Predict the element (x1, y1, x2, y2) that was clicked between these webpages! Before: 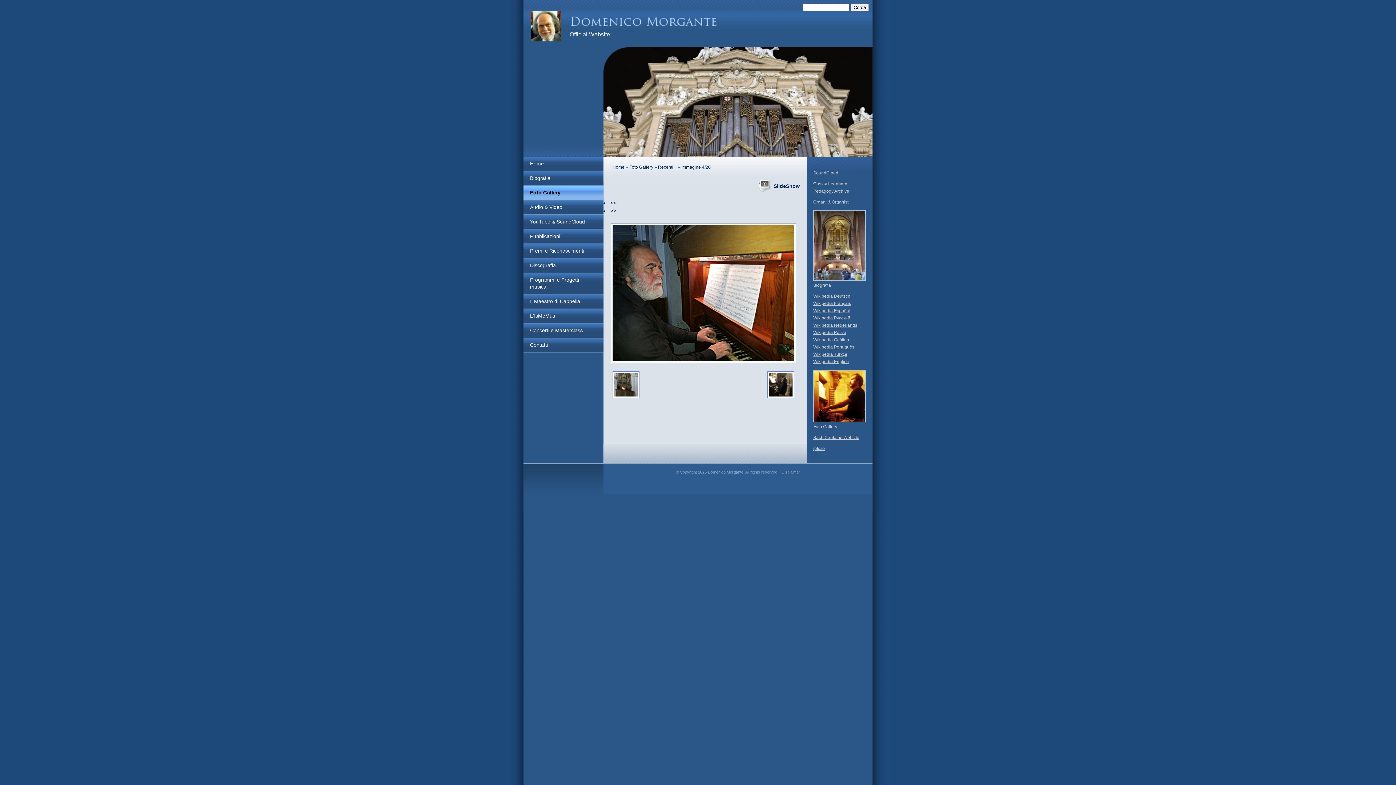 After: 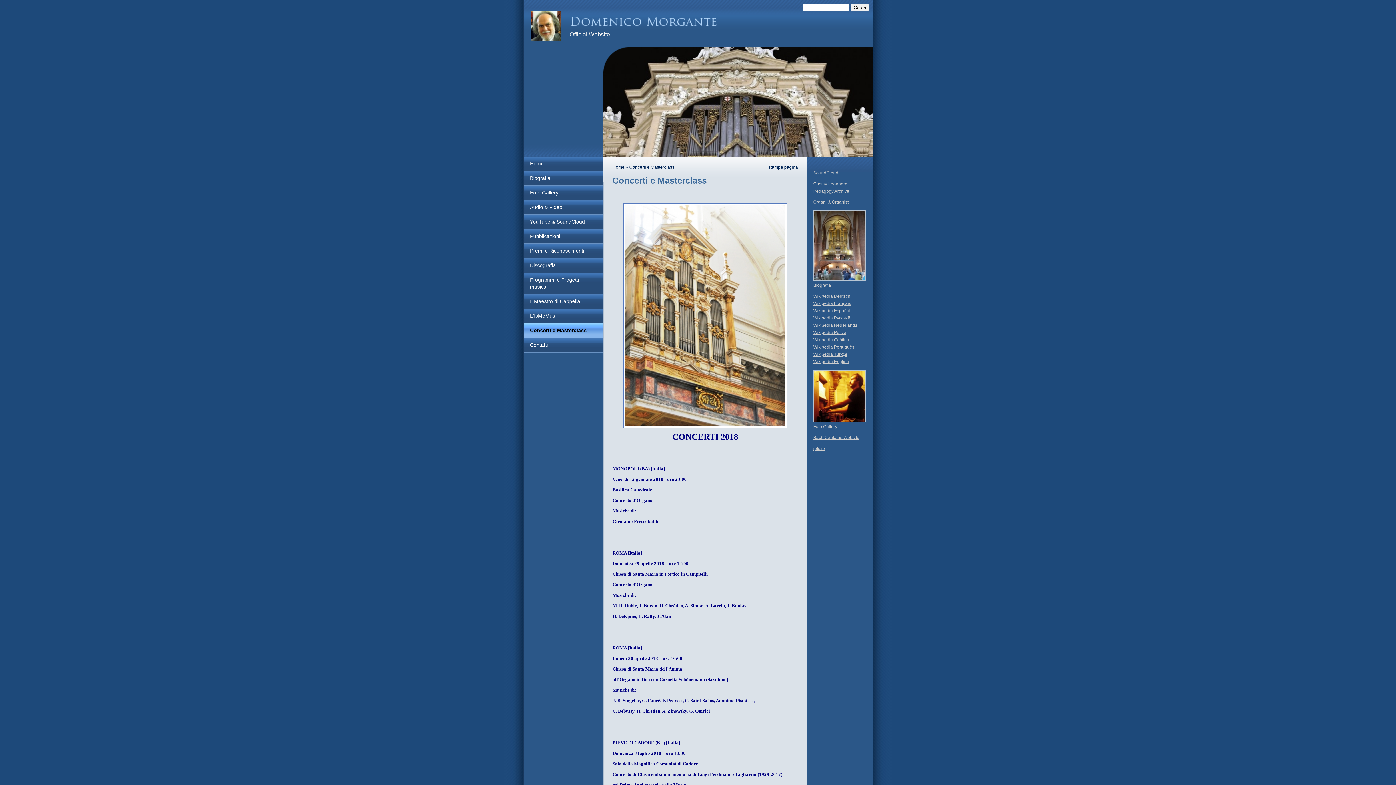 Action: label: Concerti e Masterclass bbox: (523, 323, 603, 337)